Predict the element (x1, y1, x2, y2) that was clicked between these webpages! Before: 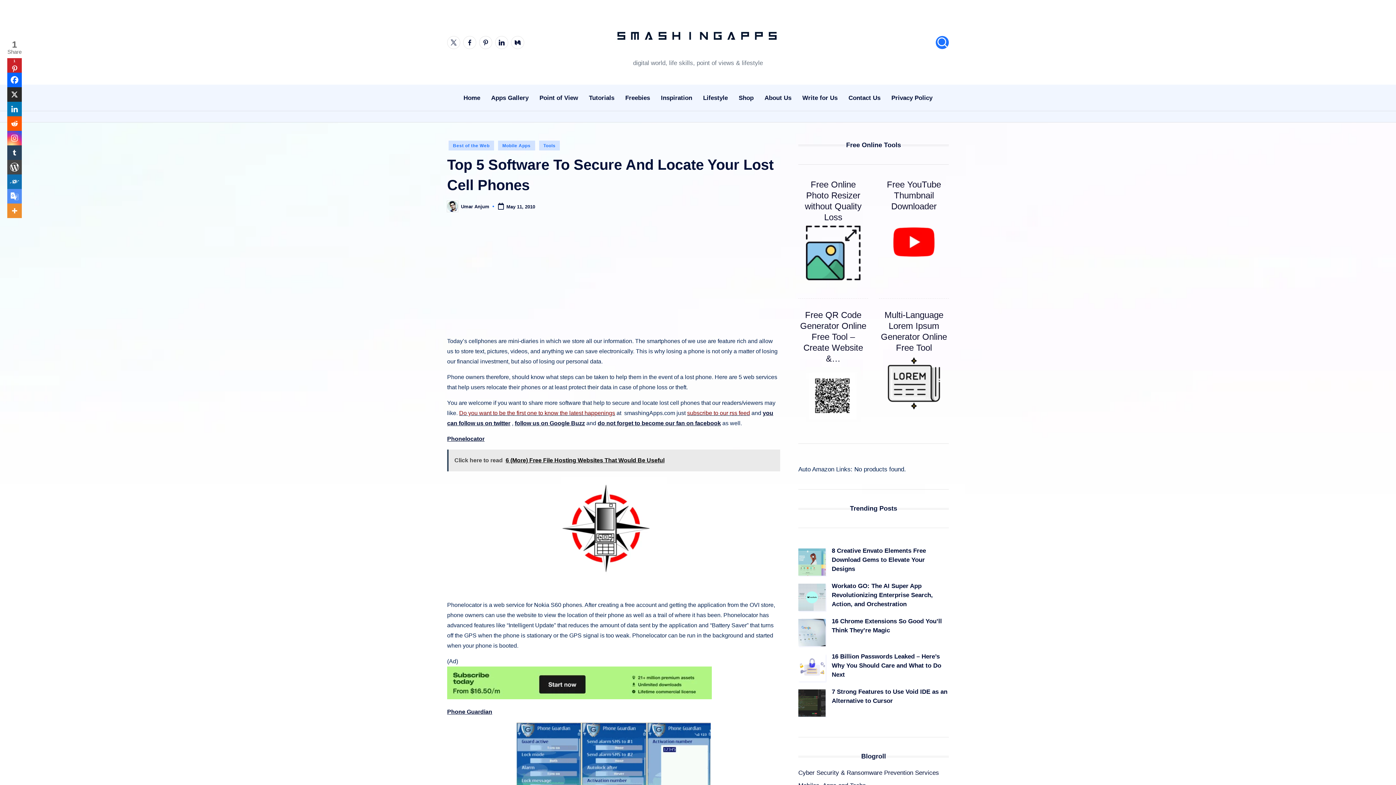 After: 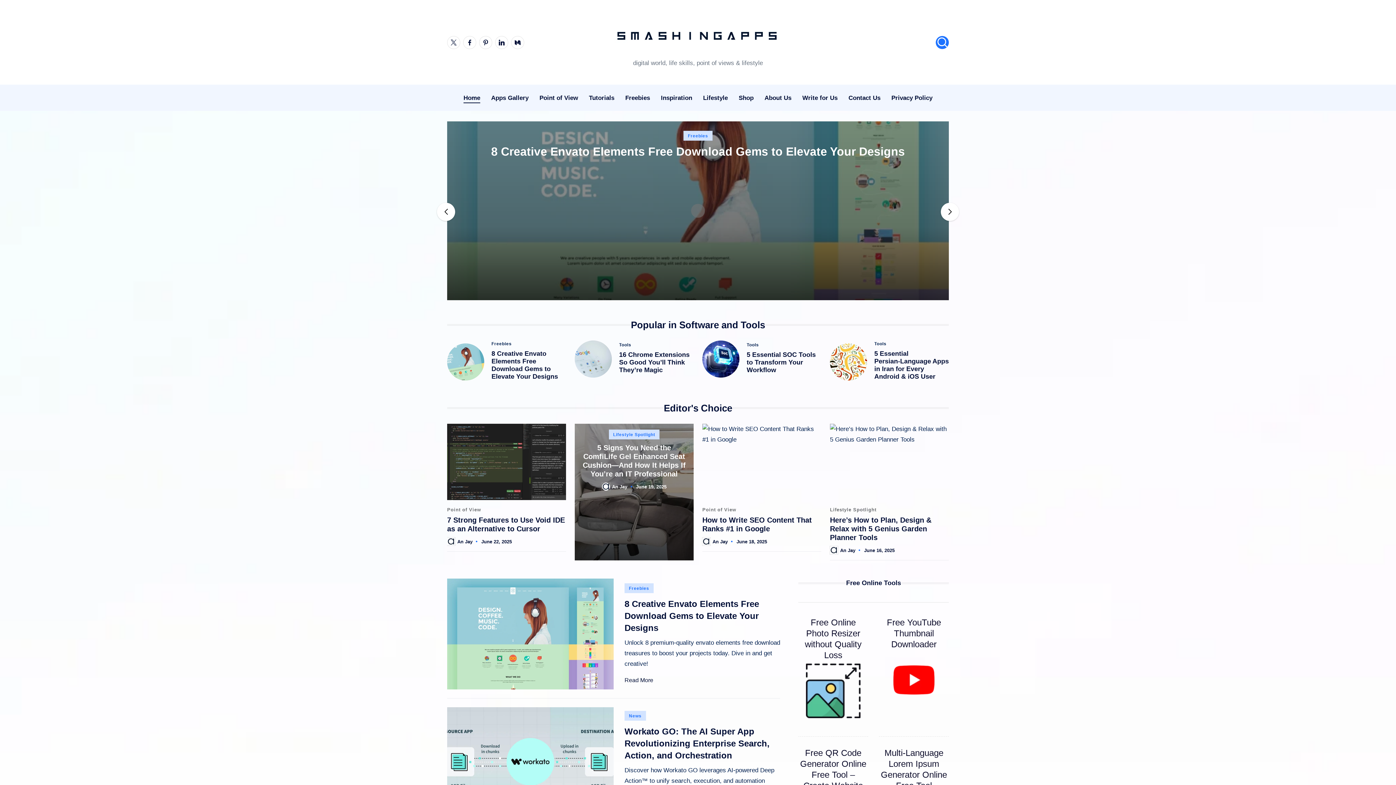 Action: bbox: (614, 16, 781, 56)